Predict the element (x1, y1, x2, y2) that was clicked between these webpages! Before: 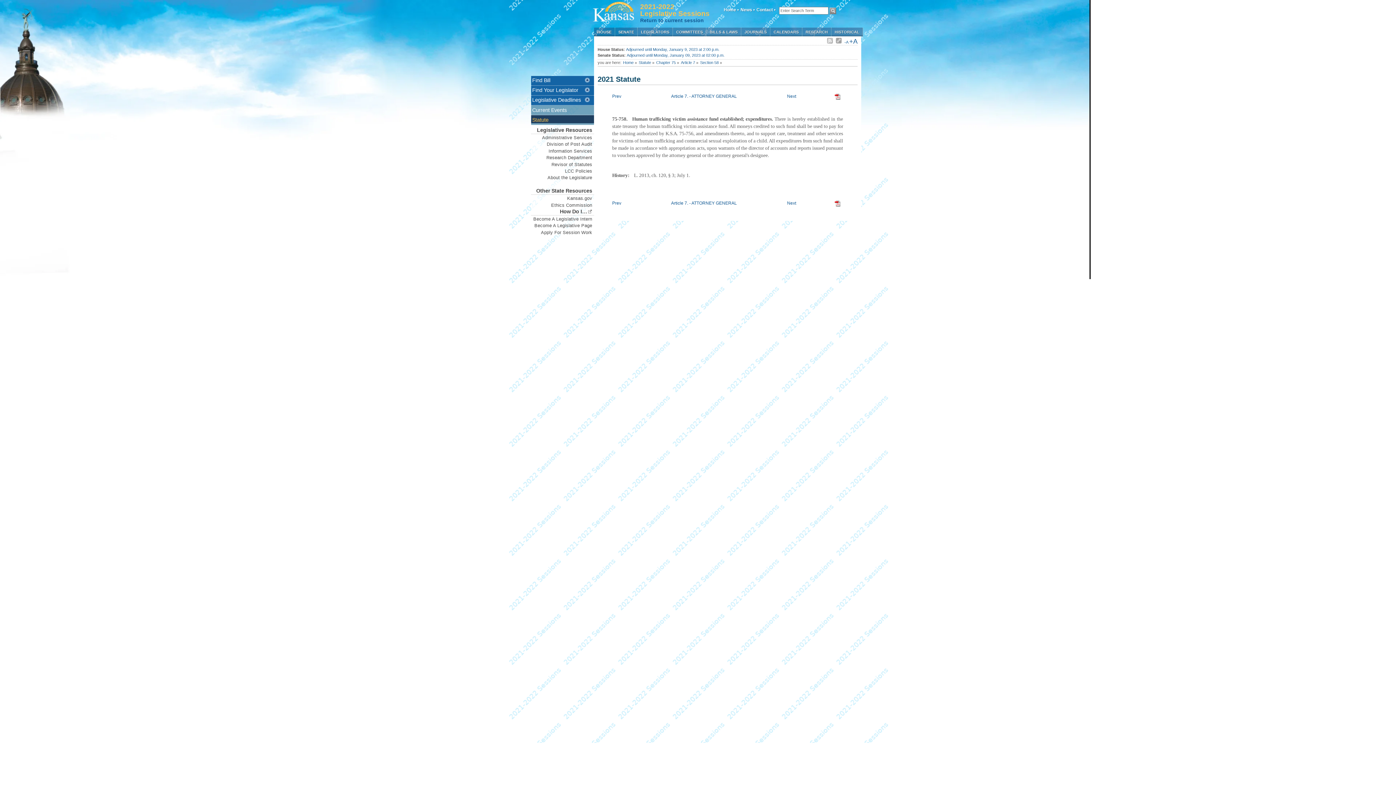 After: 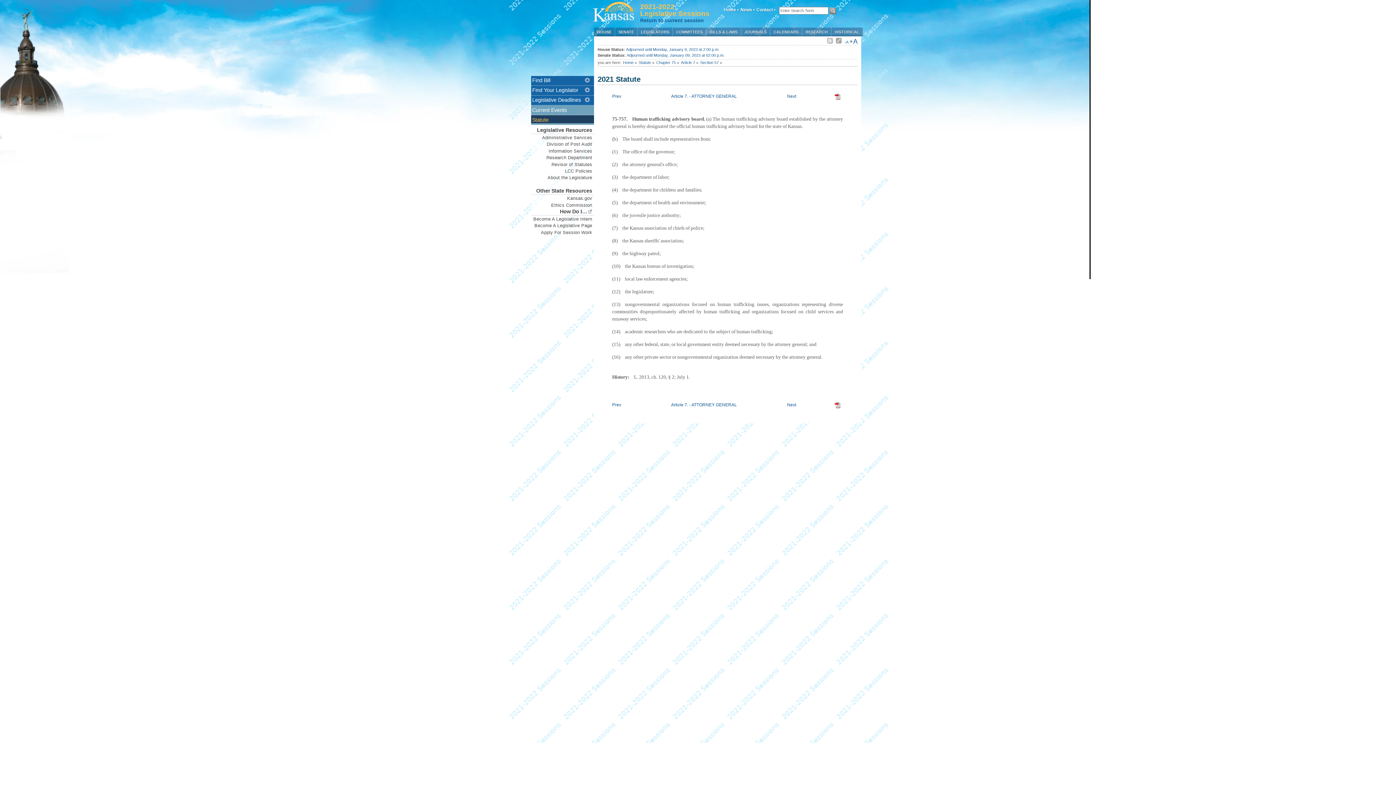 Action: bbox: (612, 200, 621, 205) label: Prev